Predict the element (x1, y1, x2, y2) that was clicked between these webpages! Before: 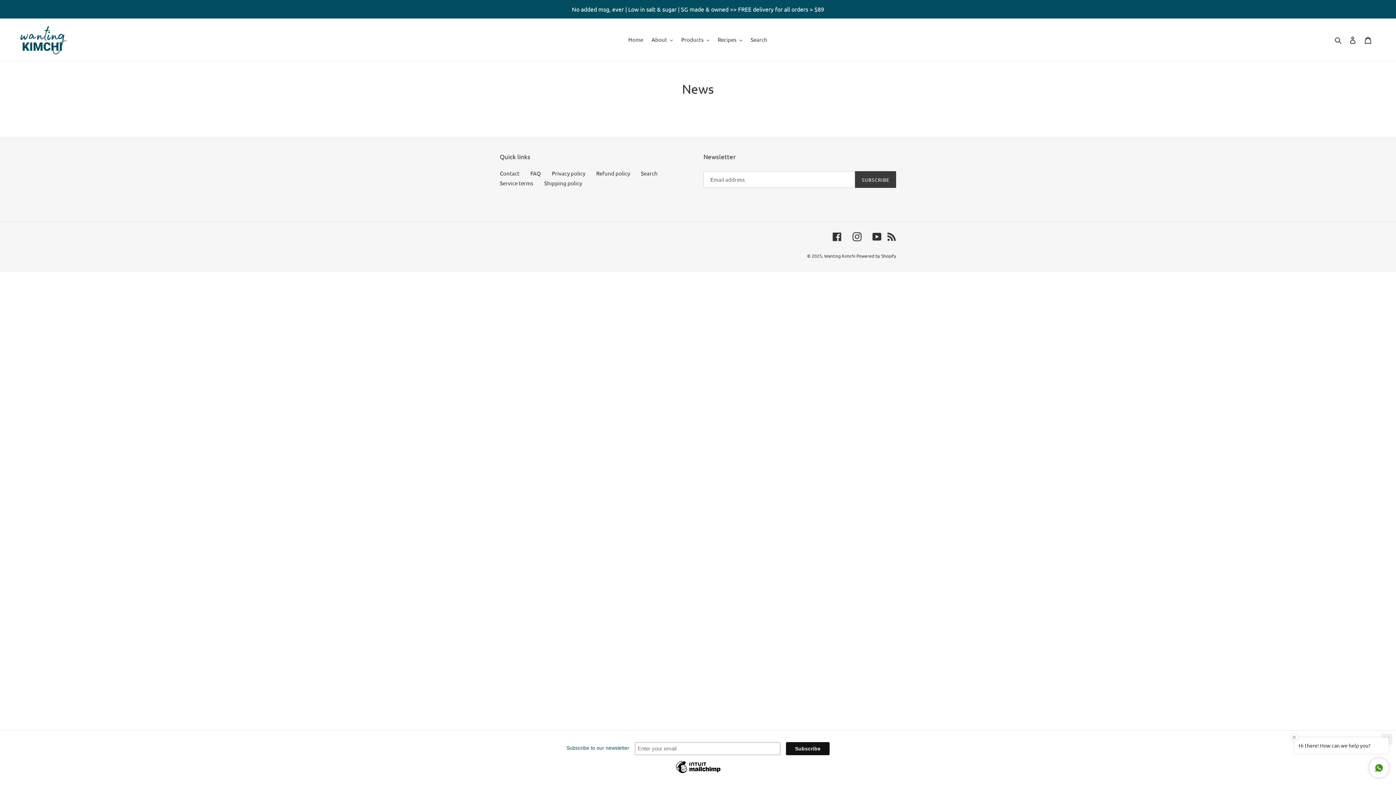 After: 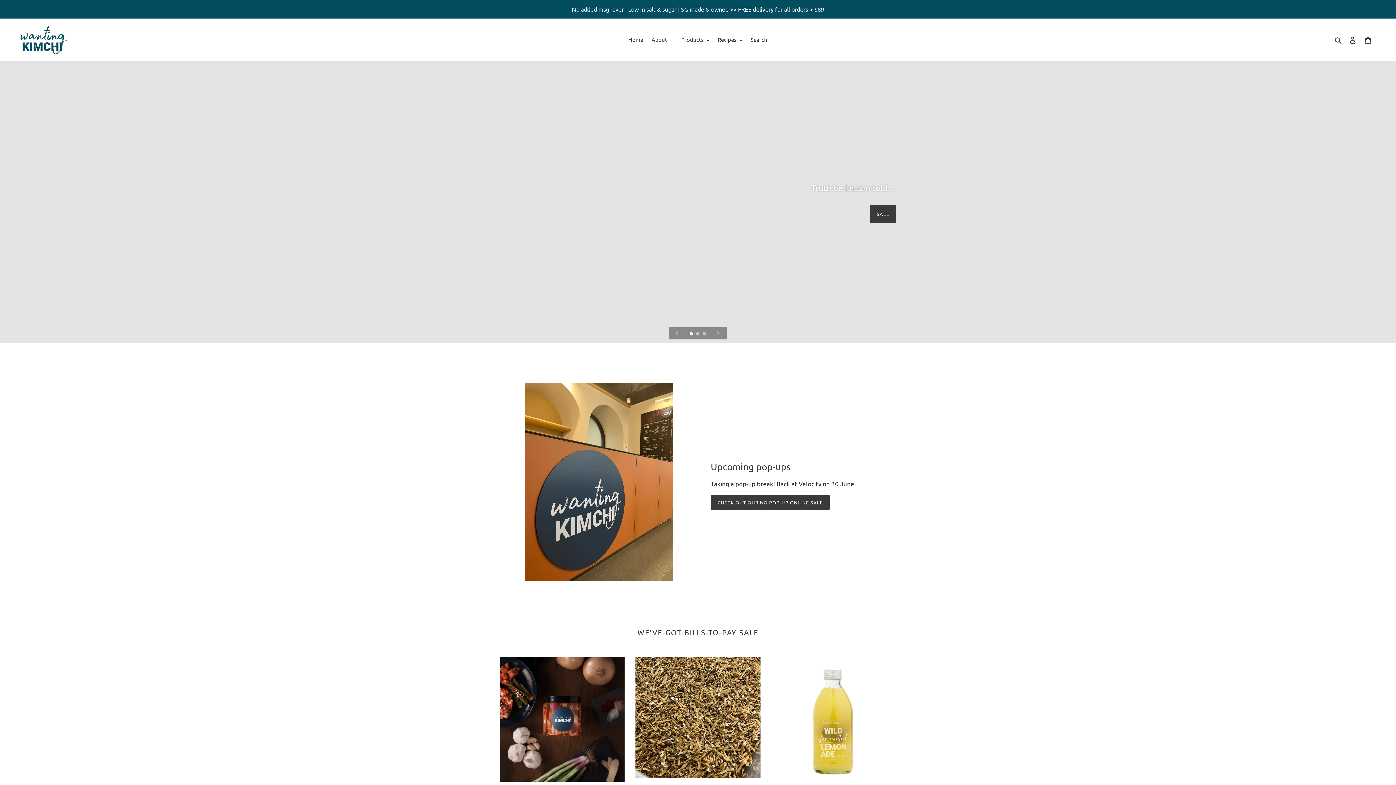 Action: label: Home bbox: (624, 34, 647, 44)